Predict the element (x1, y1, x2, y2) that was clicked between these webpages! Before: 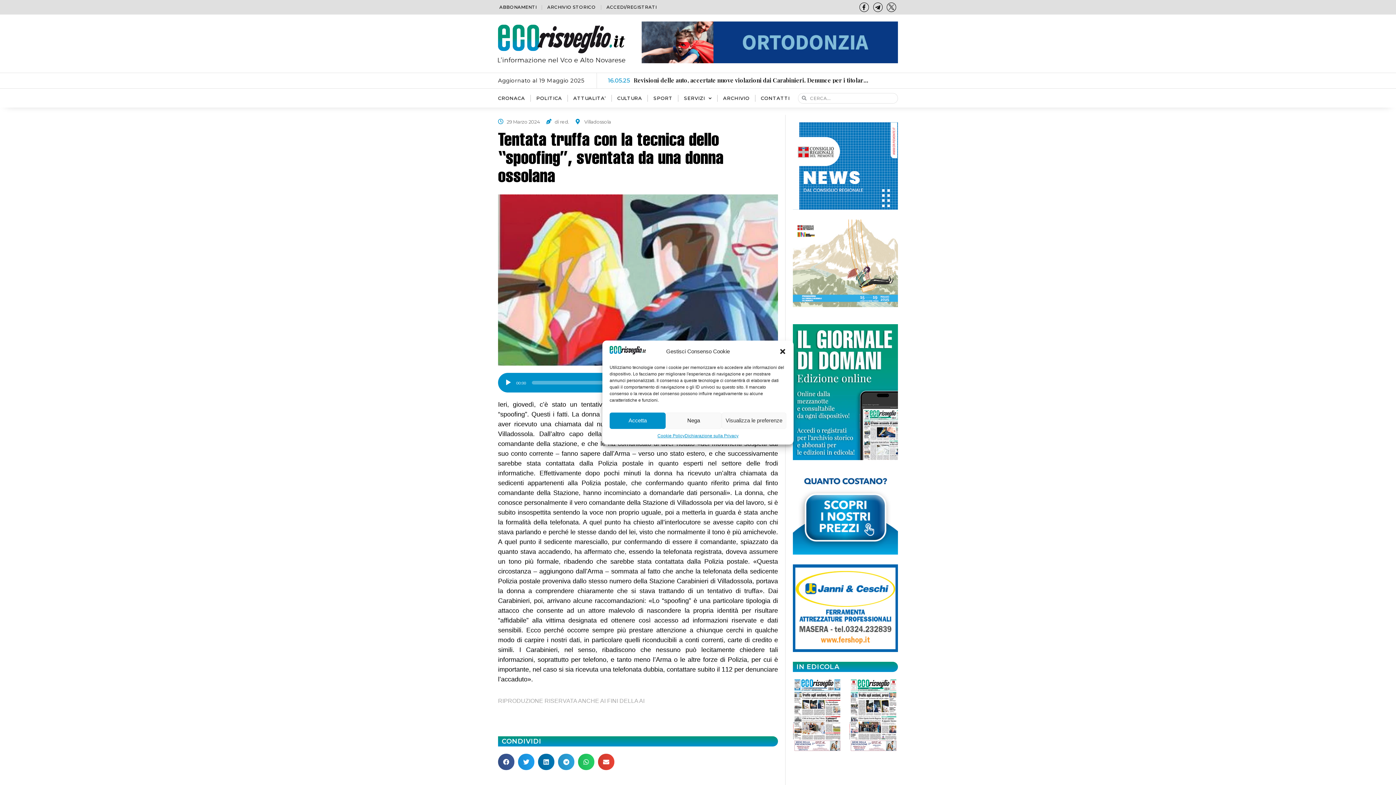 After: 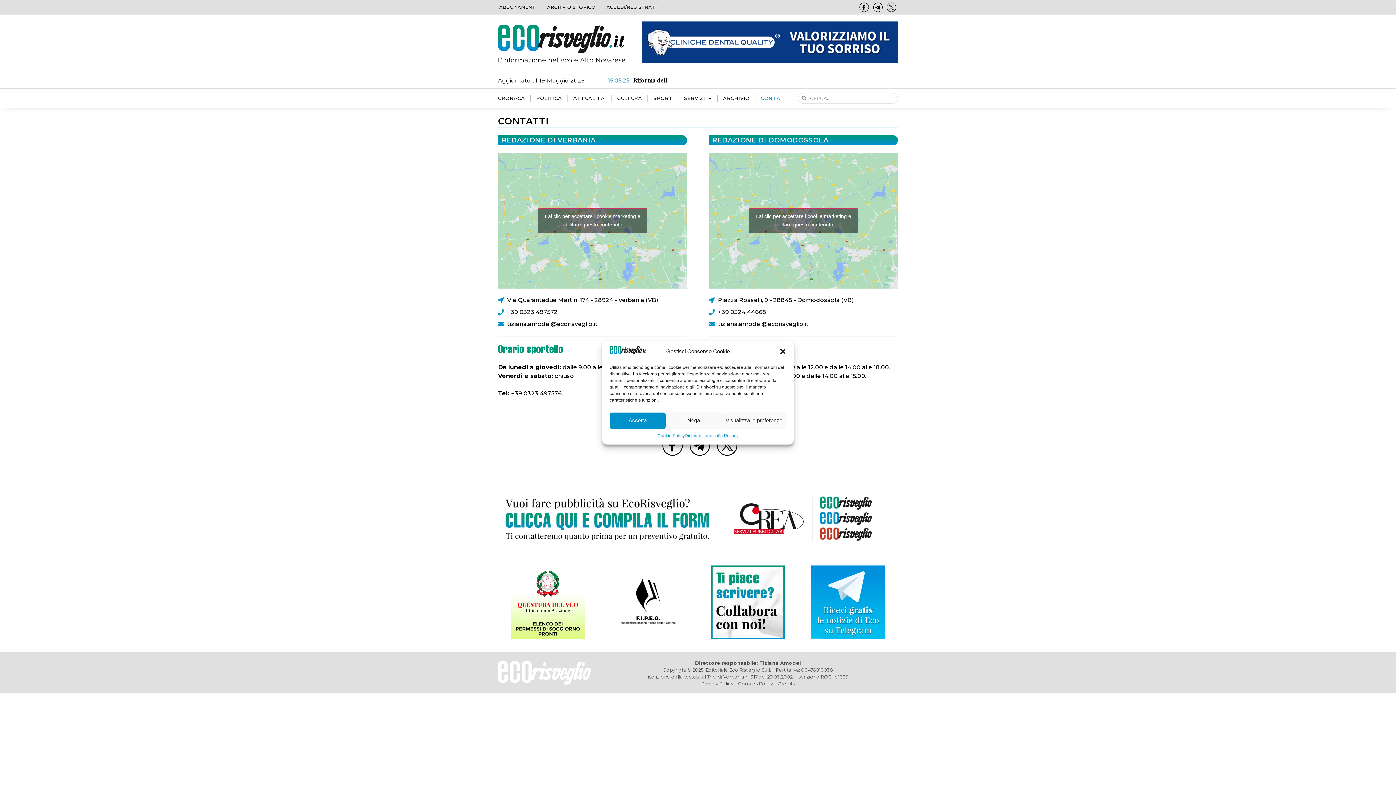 Action: label: CONTATTI bbox: (761, 94, 790, 101)